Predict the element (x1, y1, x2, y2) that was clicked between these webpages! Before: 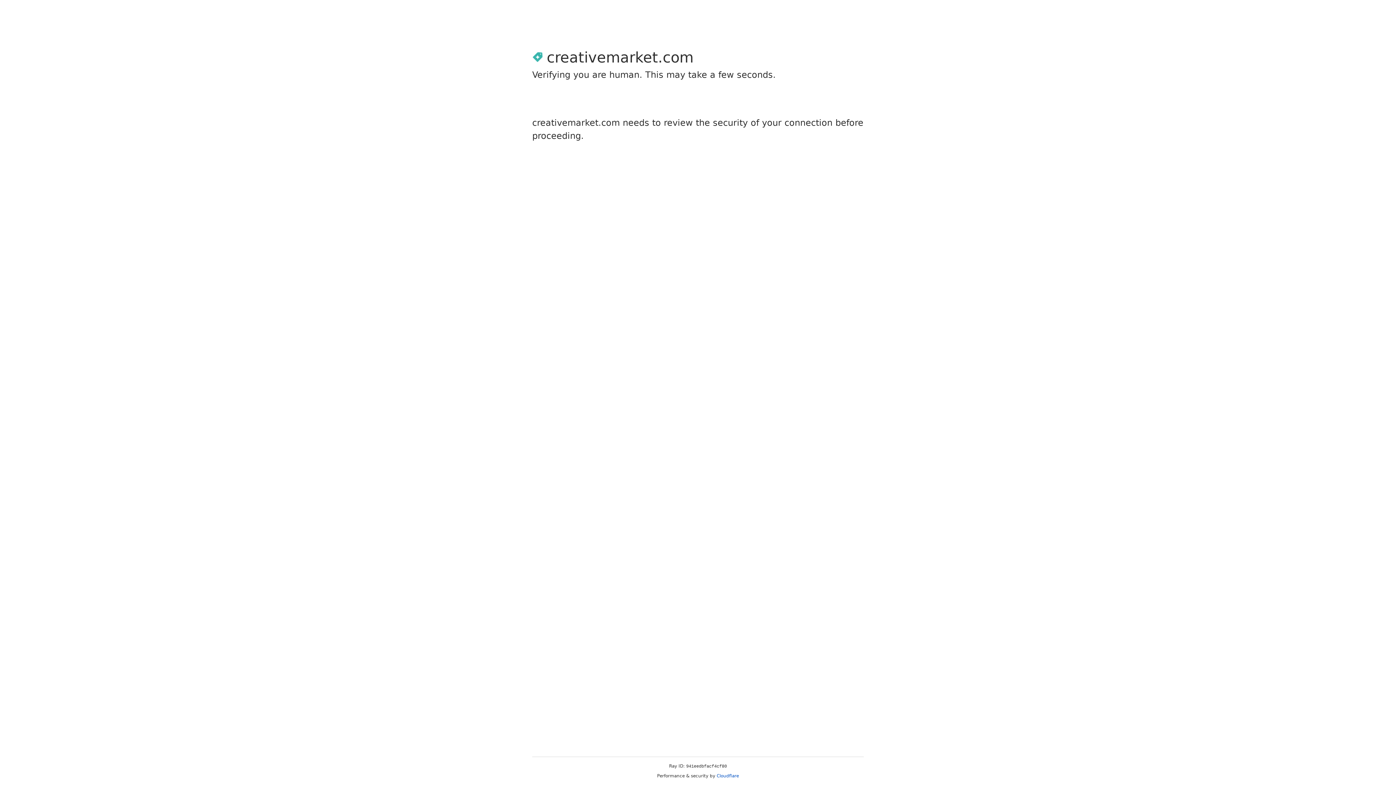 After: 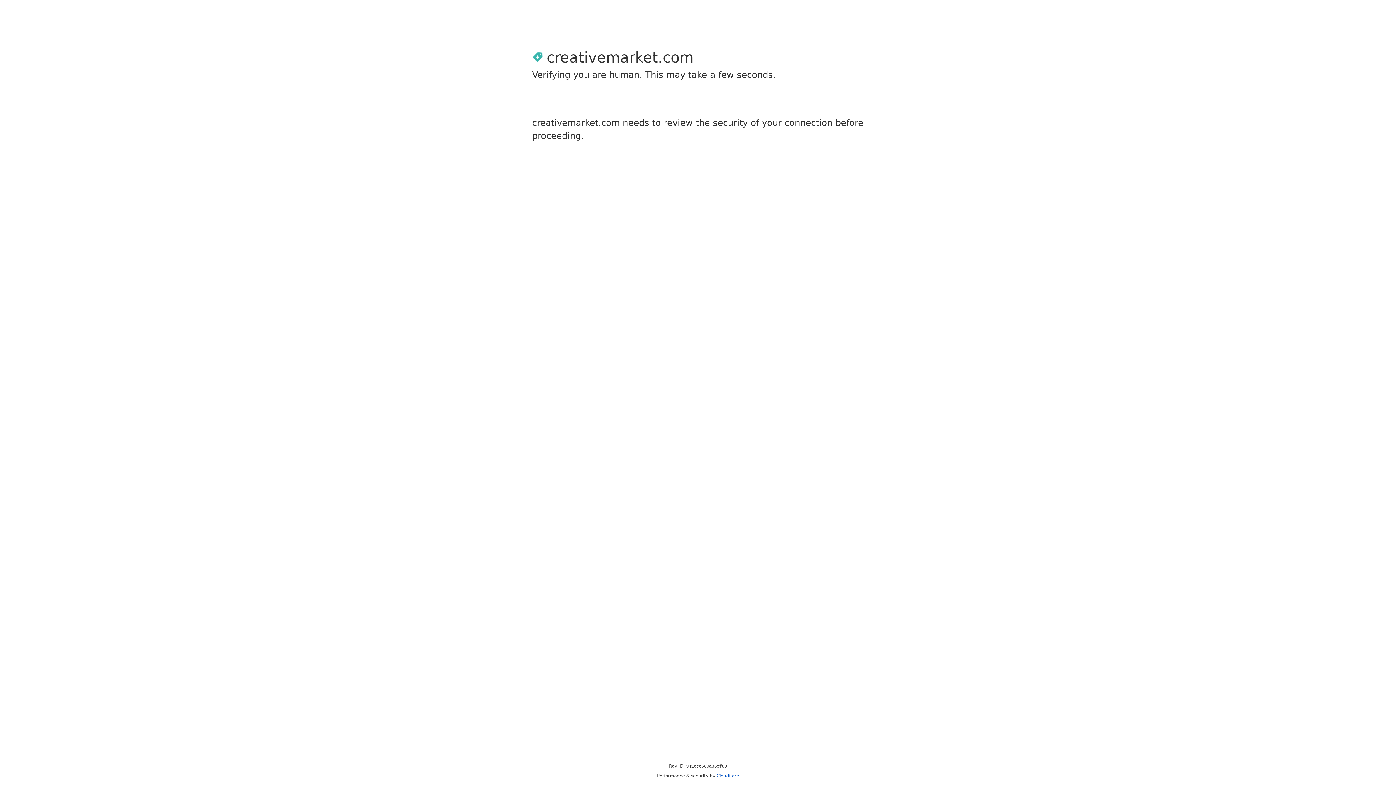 Action: bbox: (716, 773, 739, 778) label: Cloudflare